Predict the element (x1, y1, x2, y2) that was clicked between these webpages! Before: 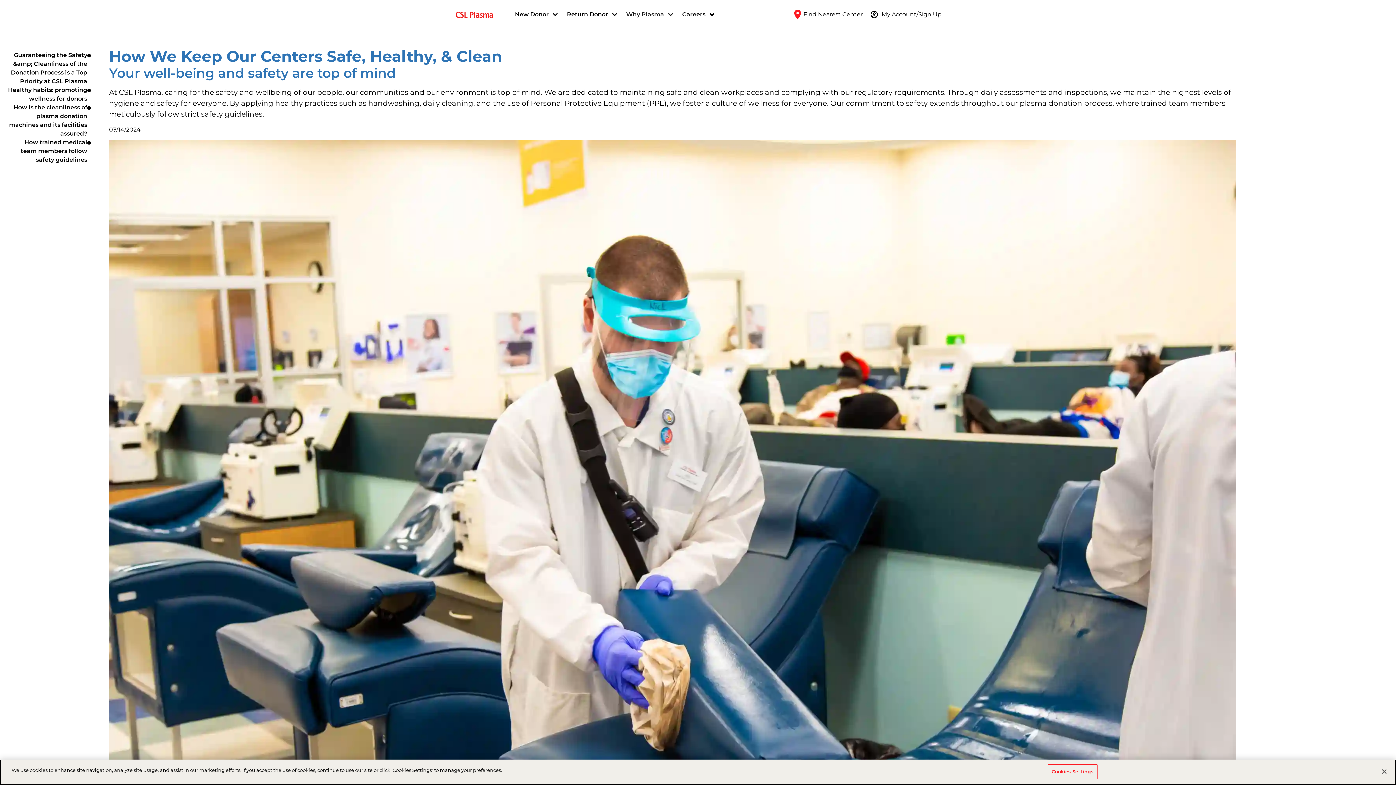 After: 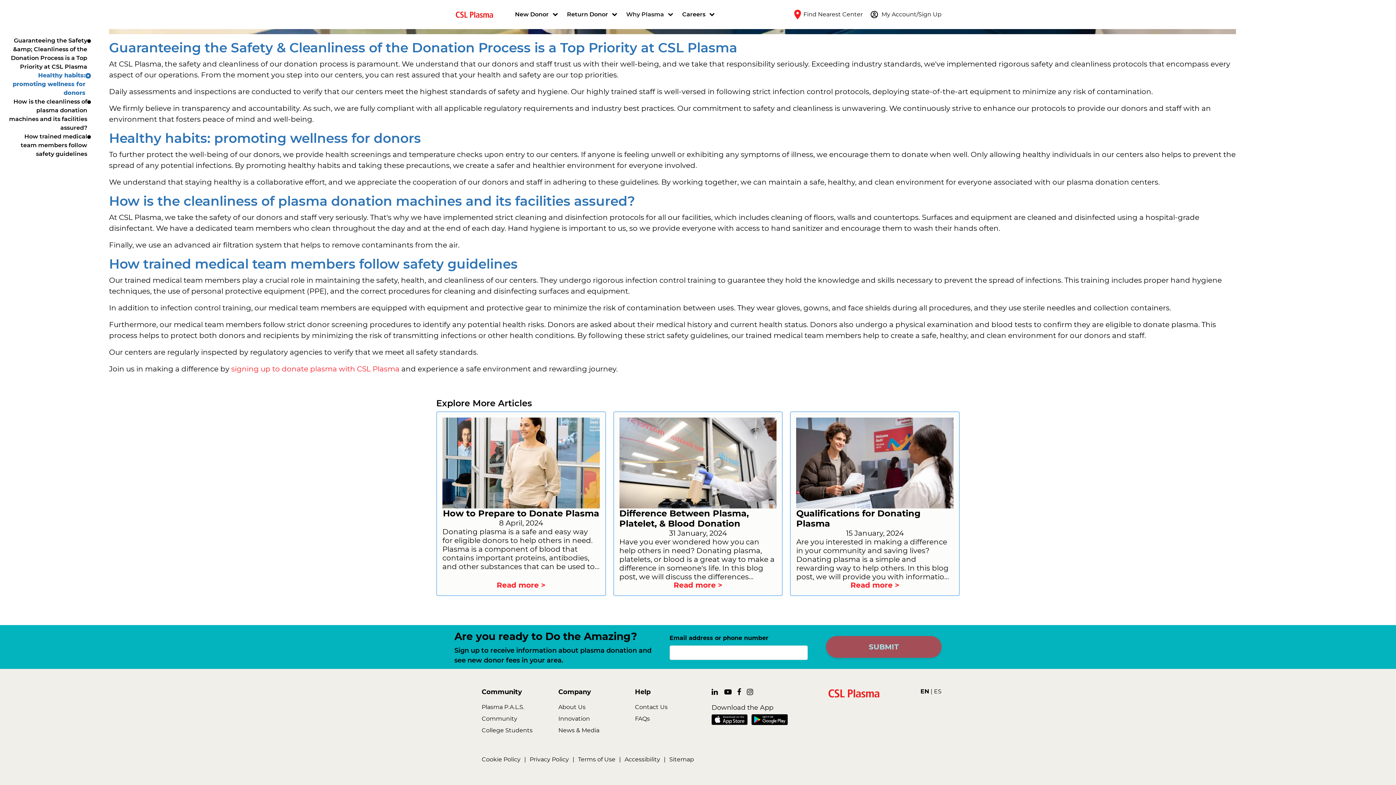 Action: bbox: (7, 85, 87, 103) label: Healthy habits: promoting wellness for donors